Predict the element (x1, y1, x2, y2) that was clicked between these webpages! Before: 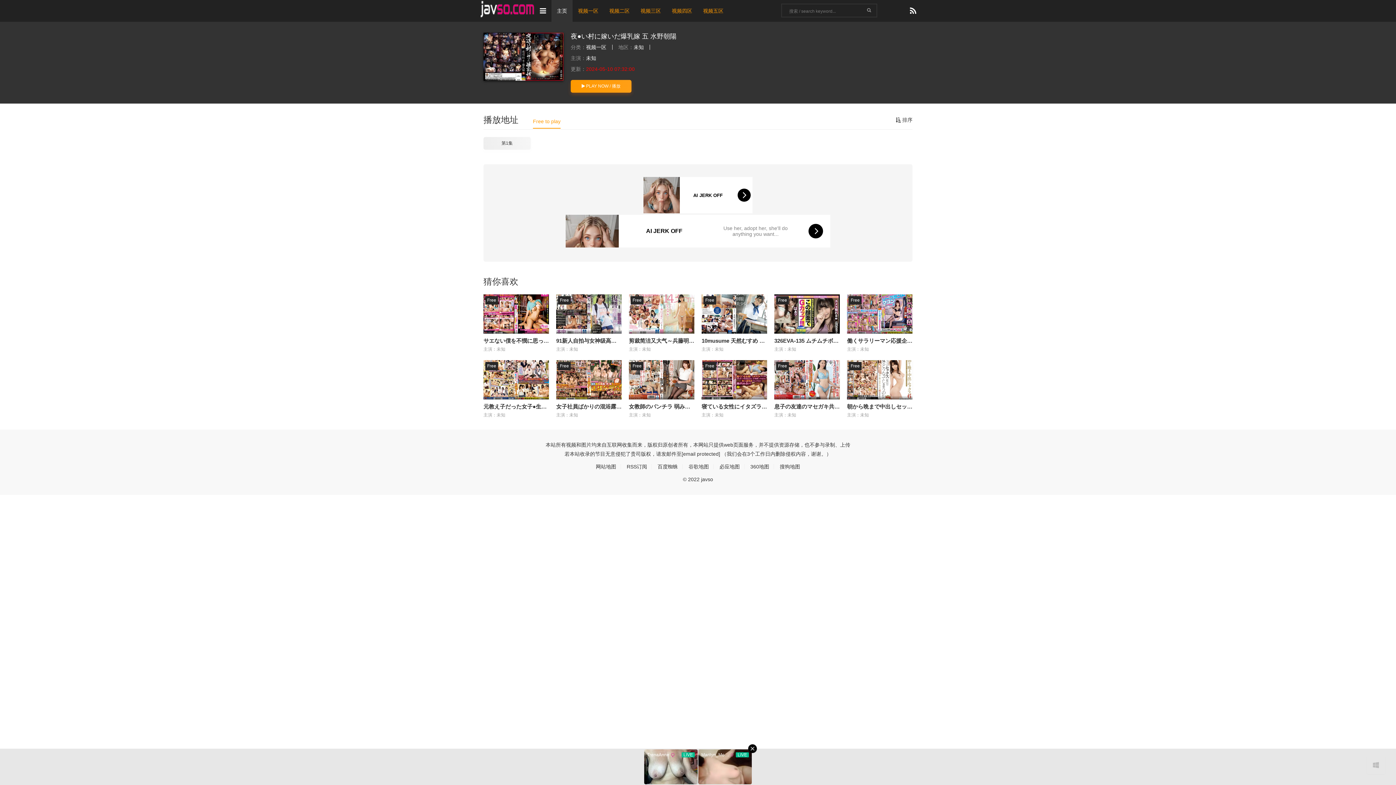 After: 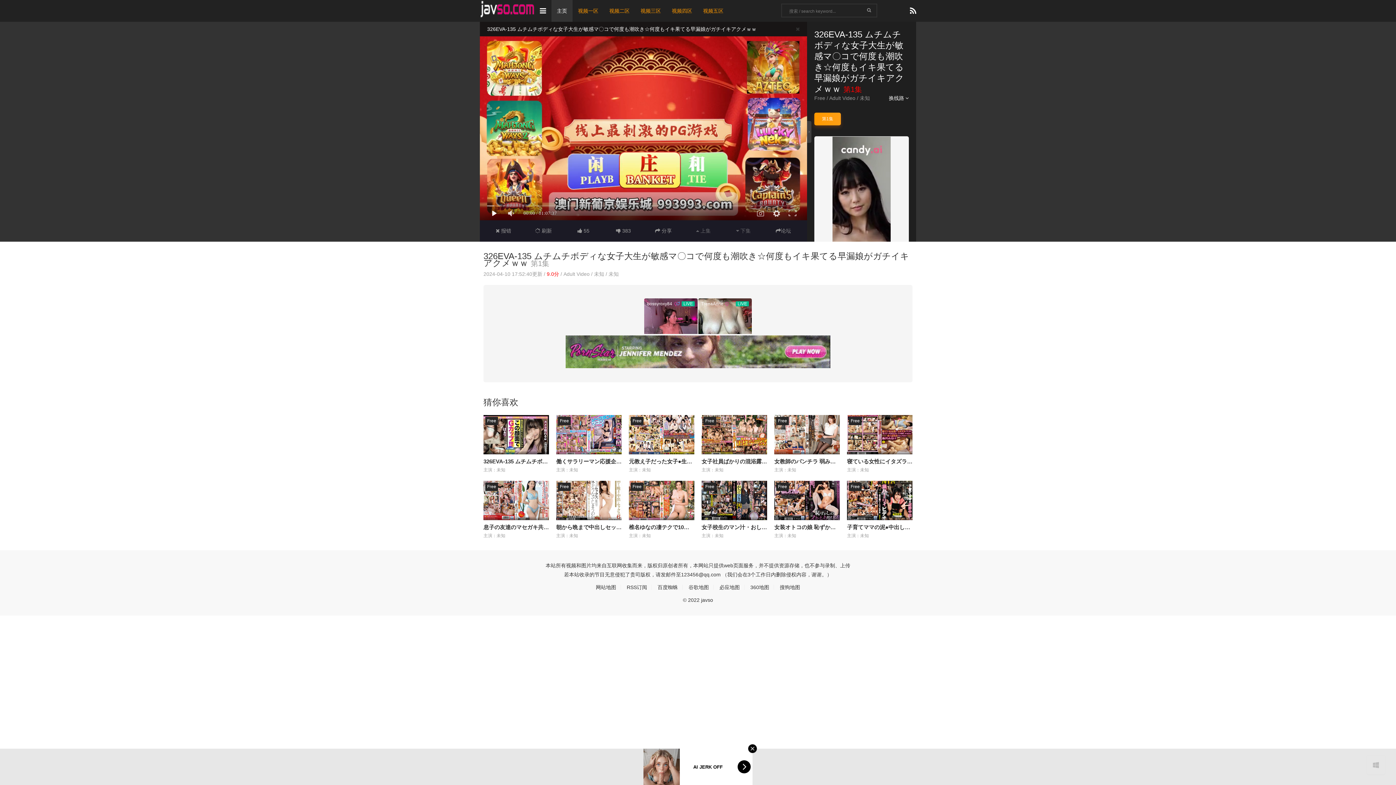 Action: bbox: (774, 294, 840, 333) label: Free